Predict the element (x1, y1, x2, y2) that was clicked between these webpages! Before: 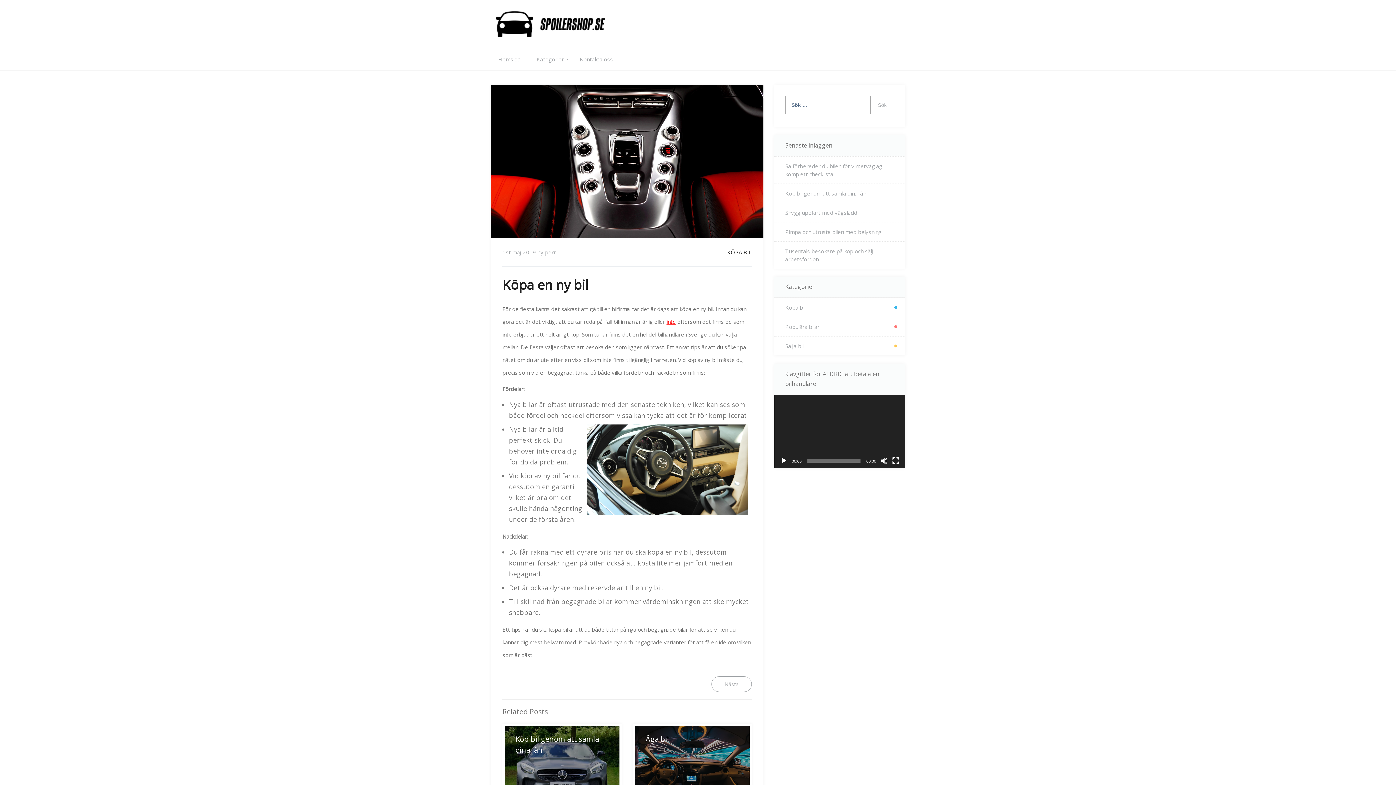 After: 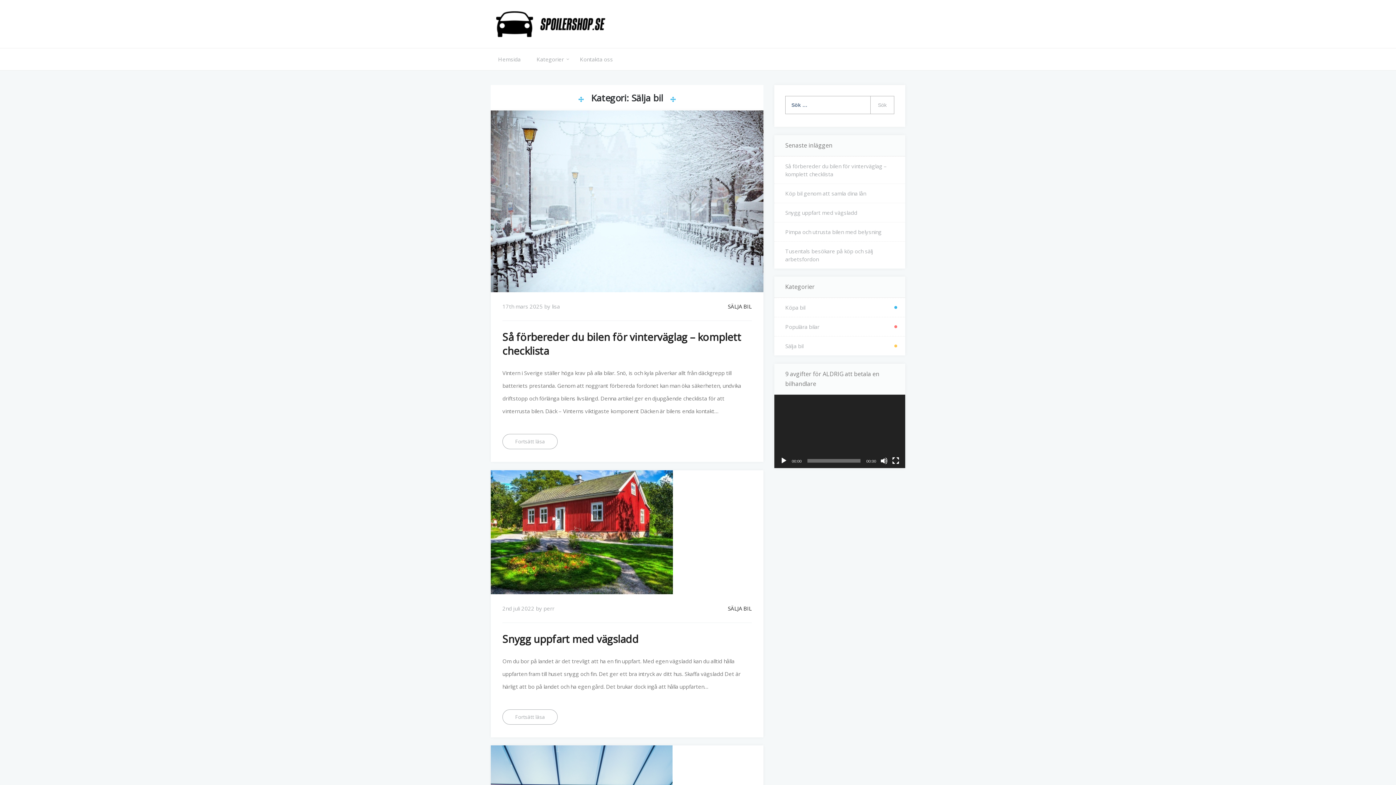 Action: bbox: (774, 336, 905, 355) label: Sälja bil